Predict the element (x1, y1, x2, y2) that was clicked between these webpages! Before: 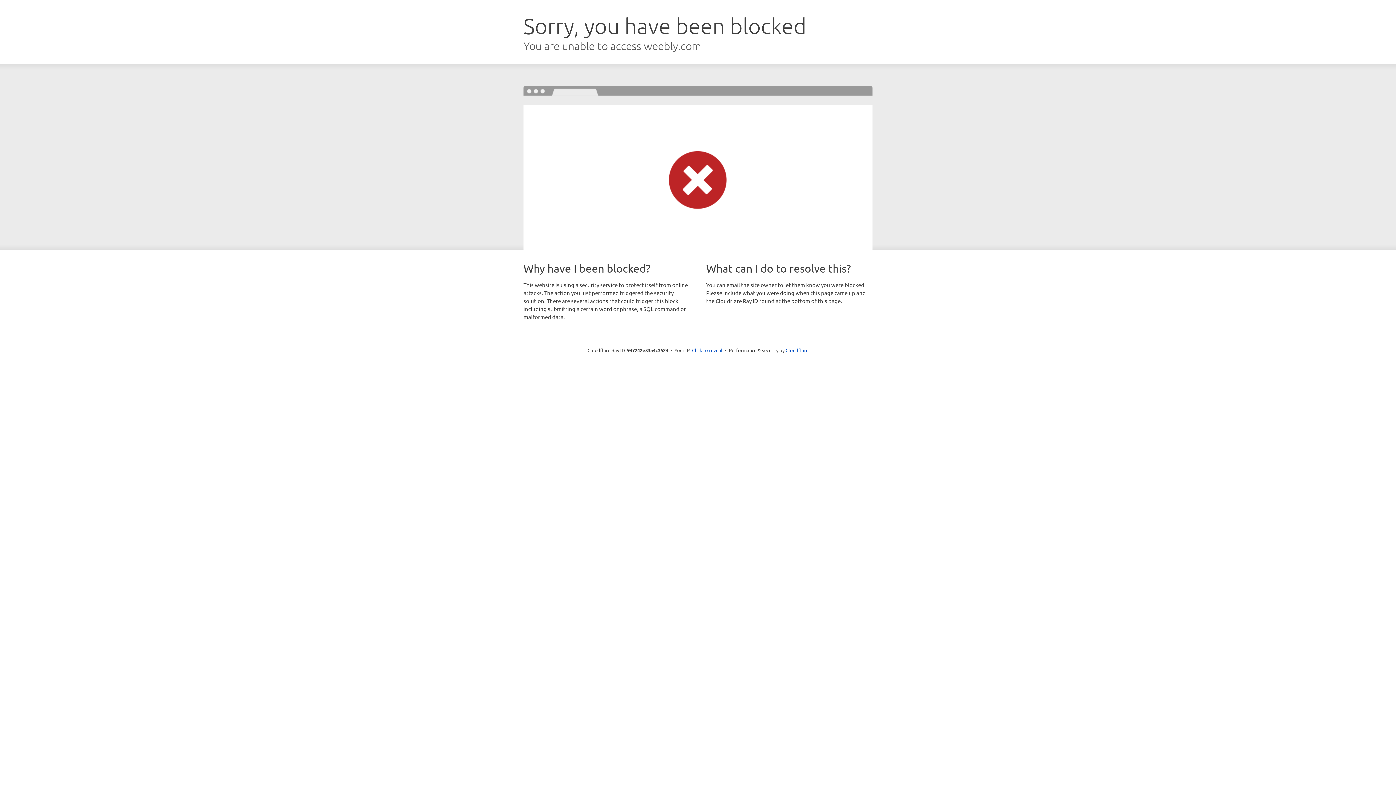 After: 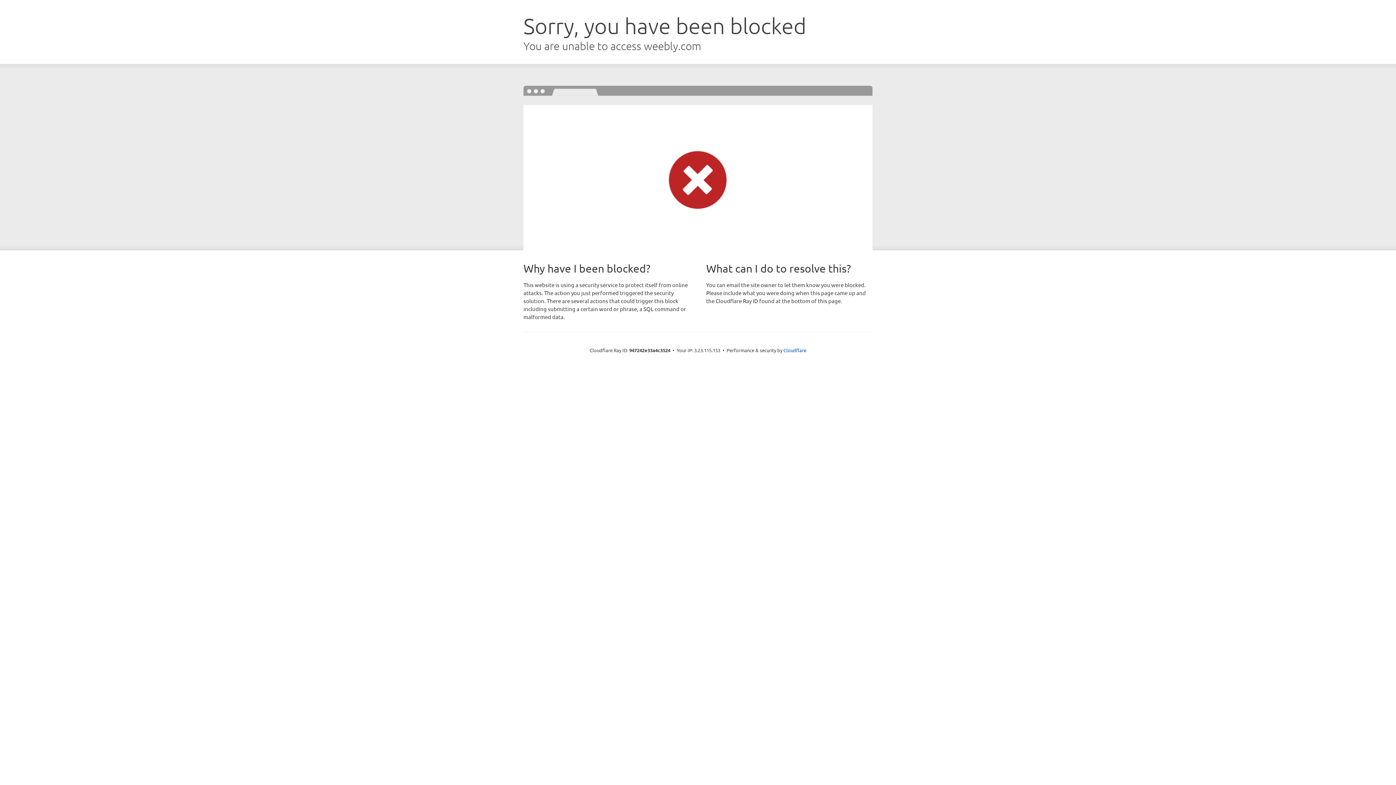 Action: label: Click to reveal bbox: (692, 346, 722, 353)